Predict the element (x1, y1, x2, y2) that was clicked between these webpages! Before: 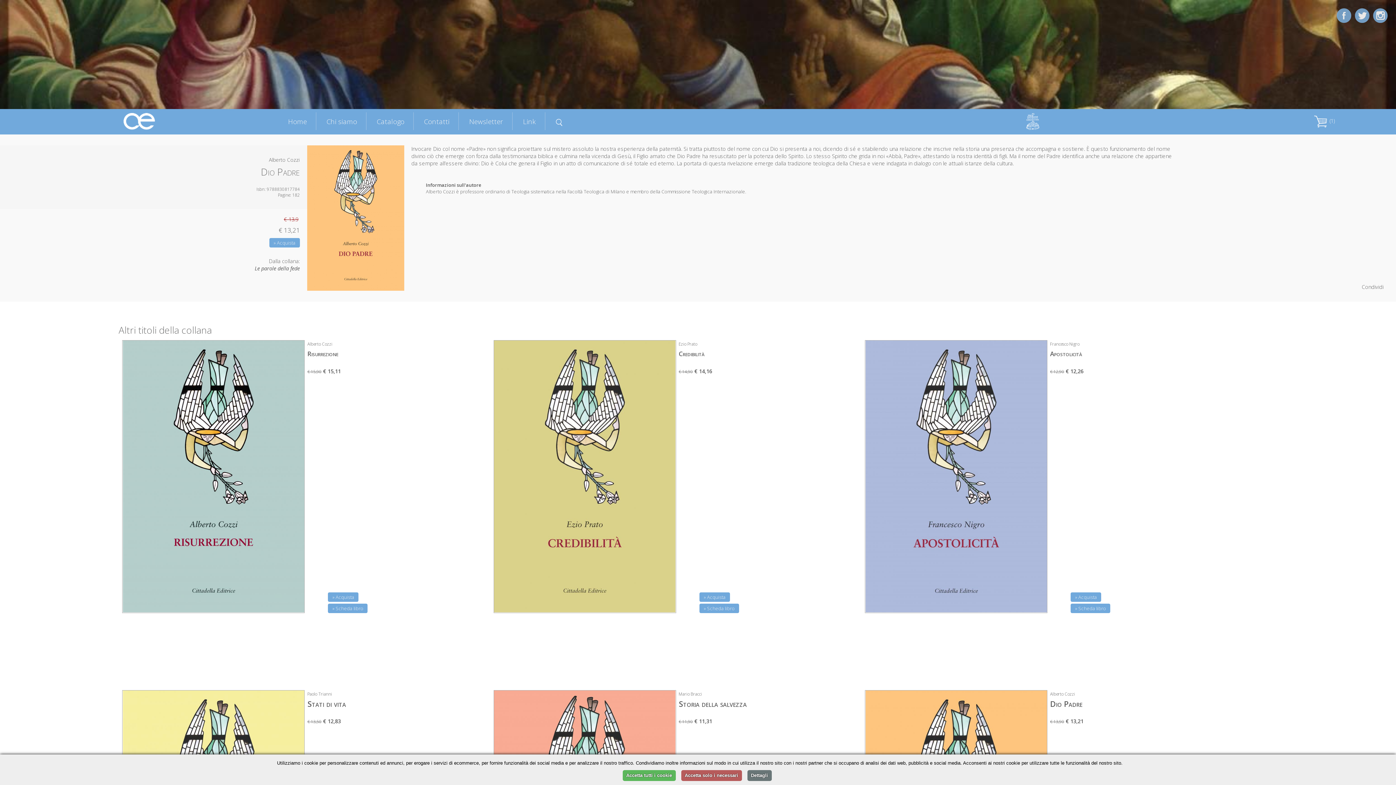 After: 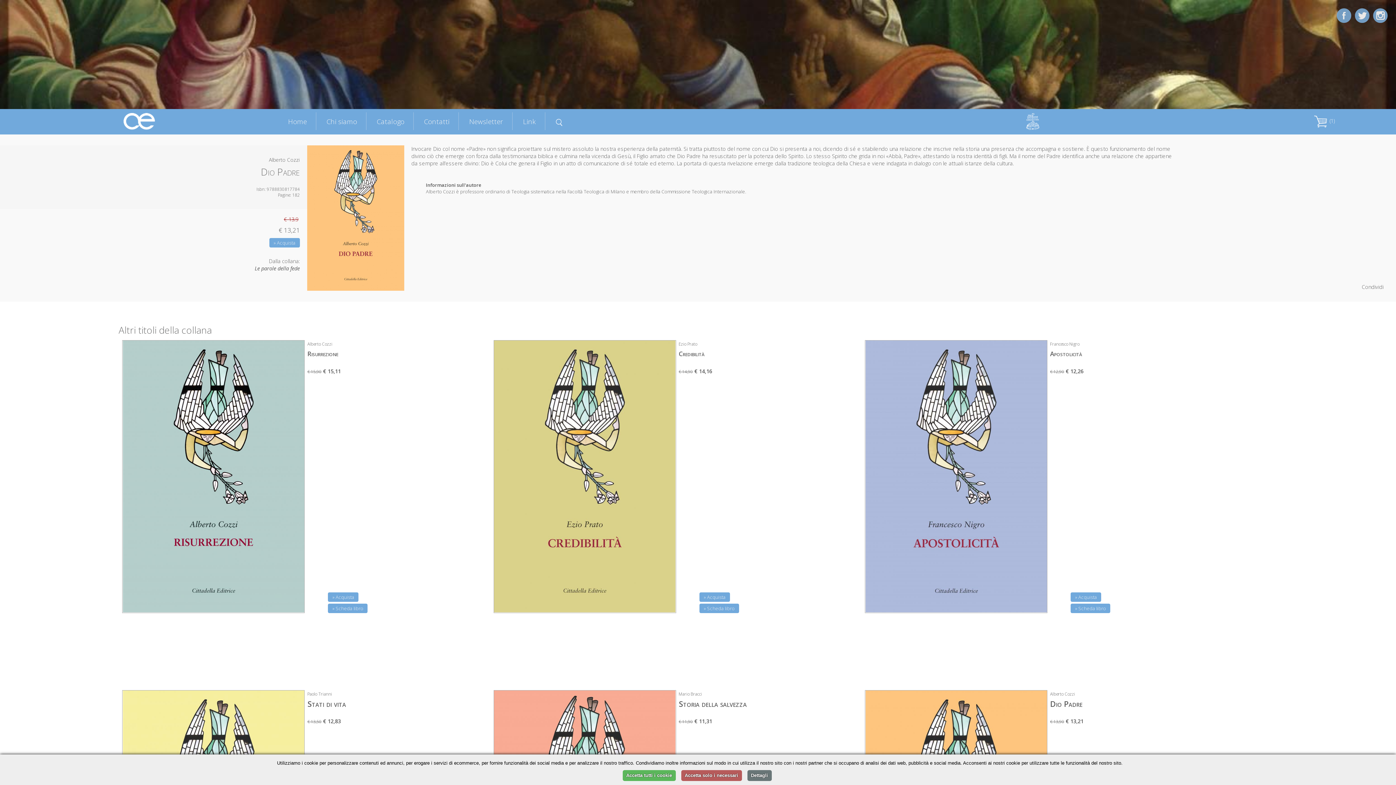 Action: bbox: (1336, 11, 1352, 18)